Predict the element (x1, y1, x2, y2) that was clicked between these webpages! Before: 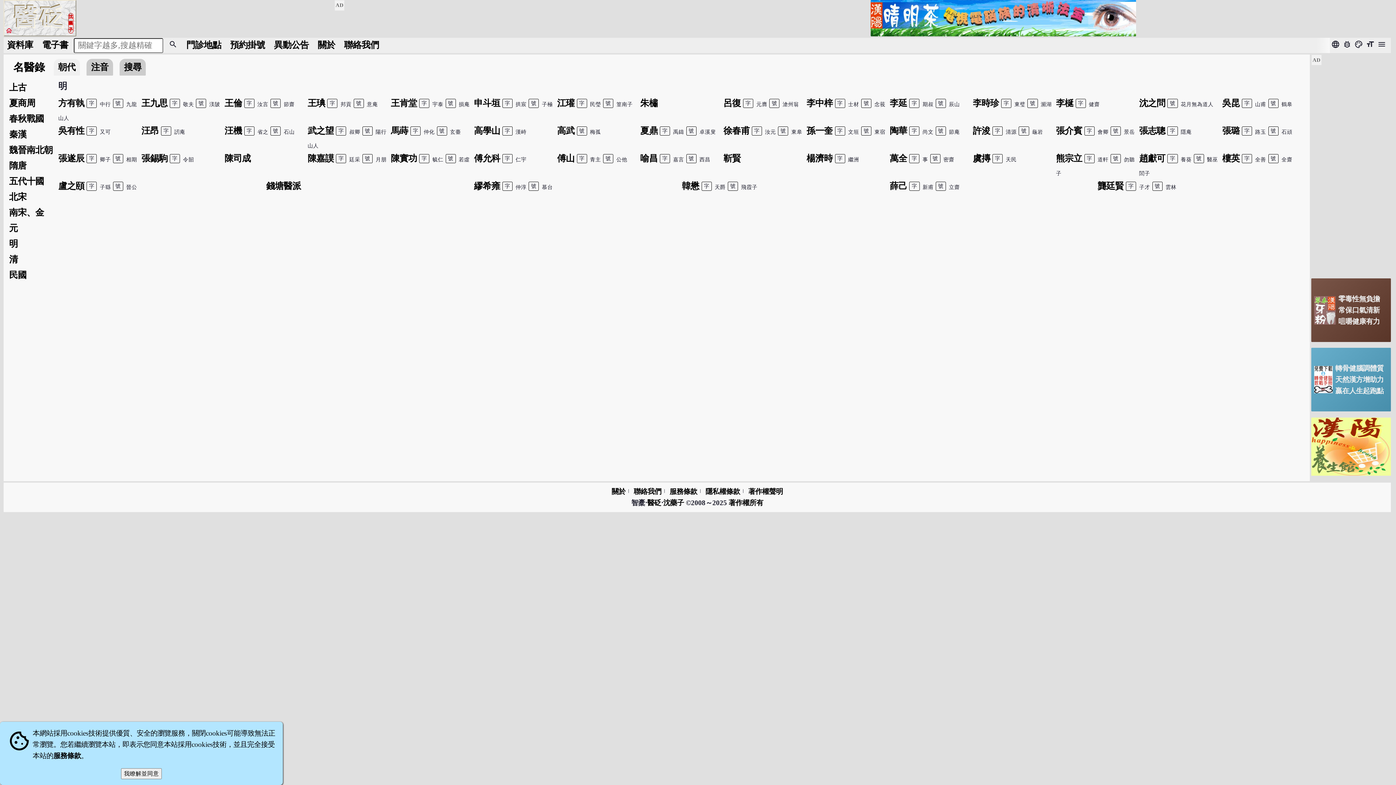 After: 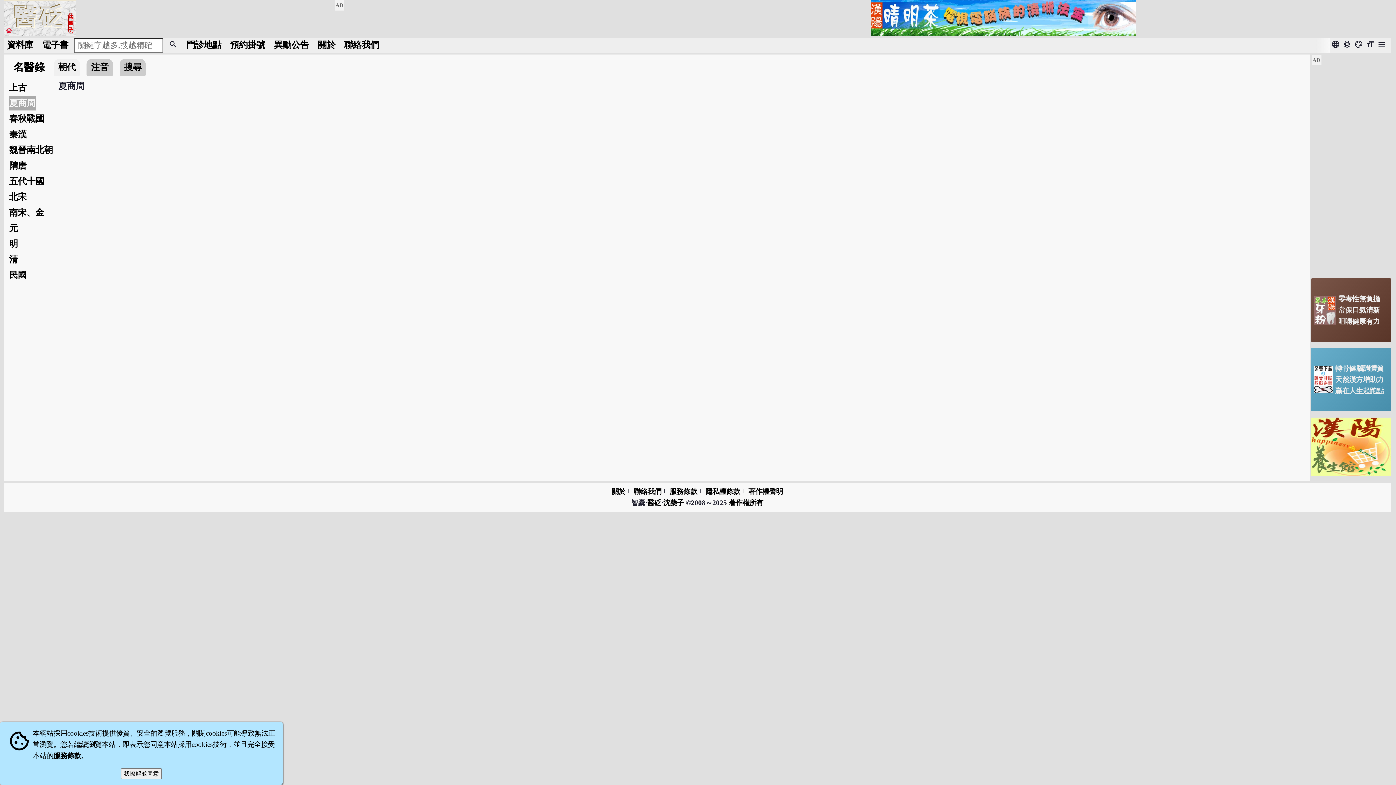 Action: label: 夏商周 bbox: (9, 98, 35, 108)